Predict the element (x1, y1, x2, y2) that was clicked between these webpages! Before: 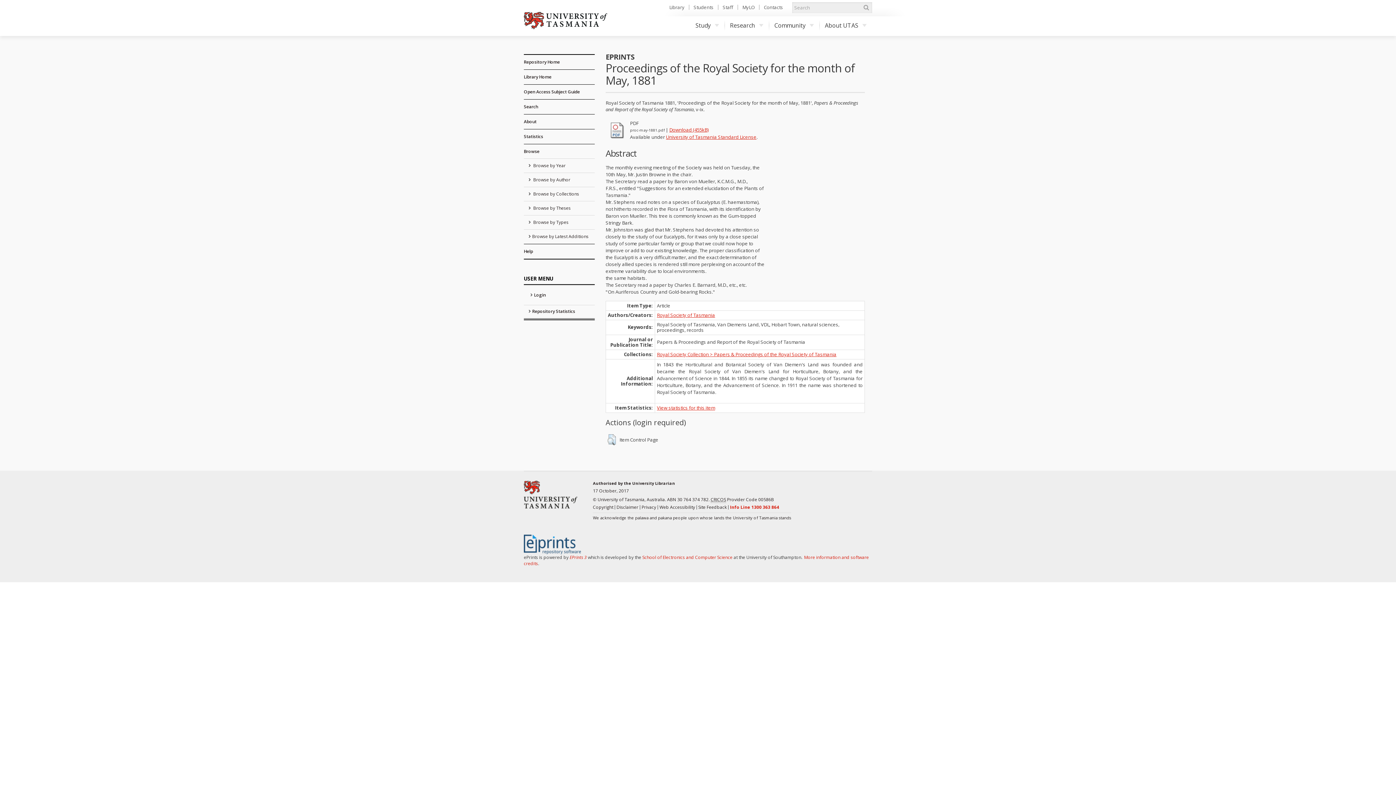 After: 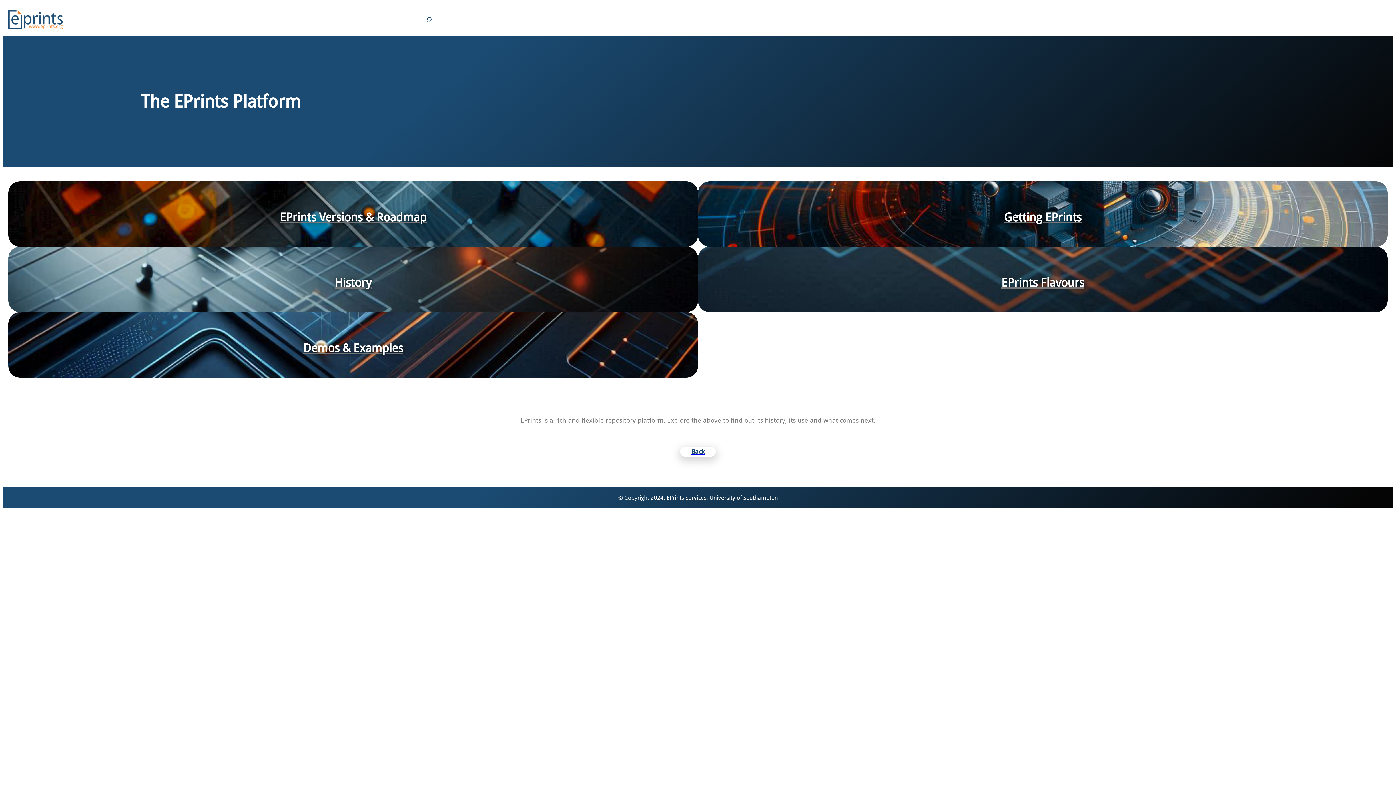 Action: label: EPrints 3 bbox: (569, 554, 586, 560)